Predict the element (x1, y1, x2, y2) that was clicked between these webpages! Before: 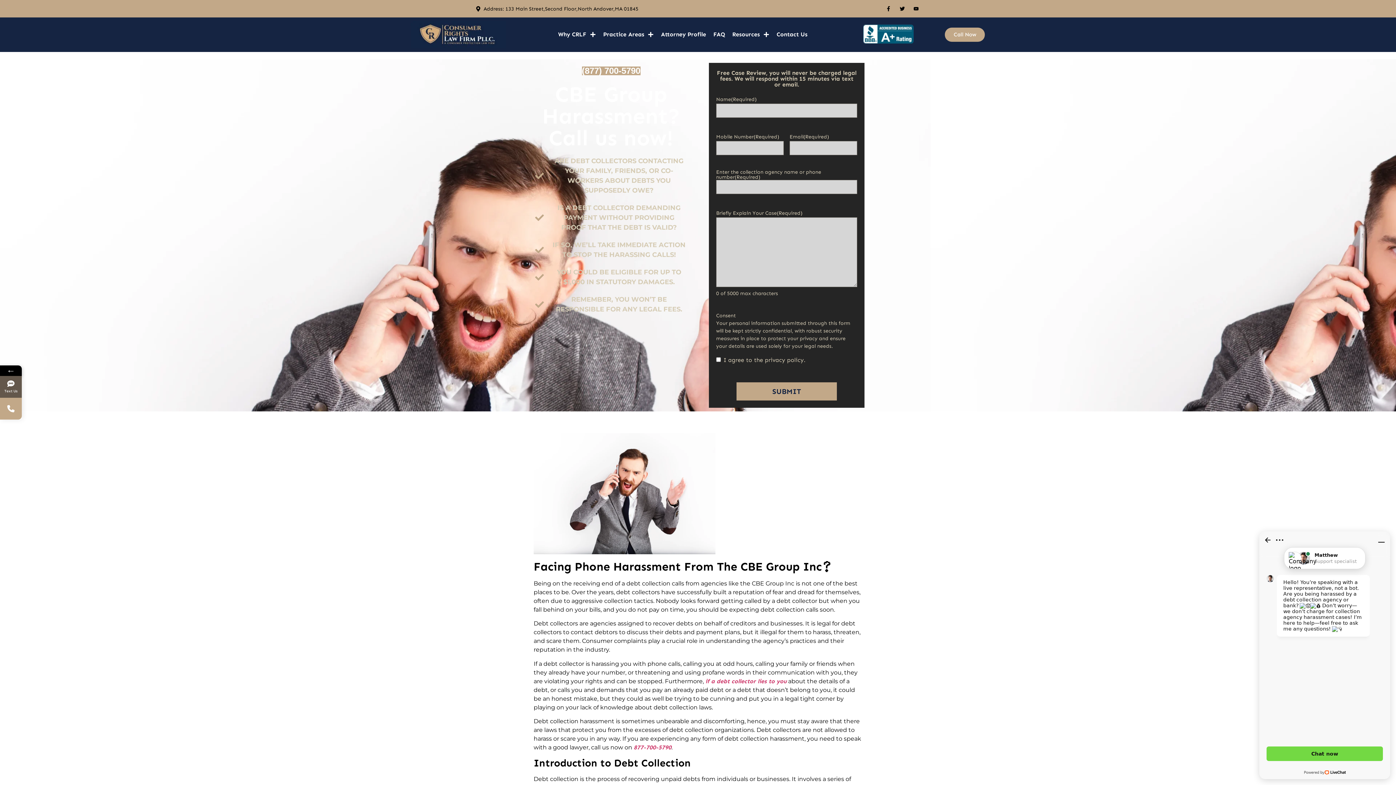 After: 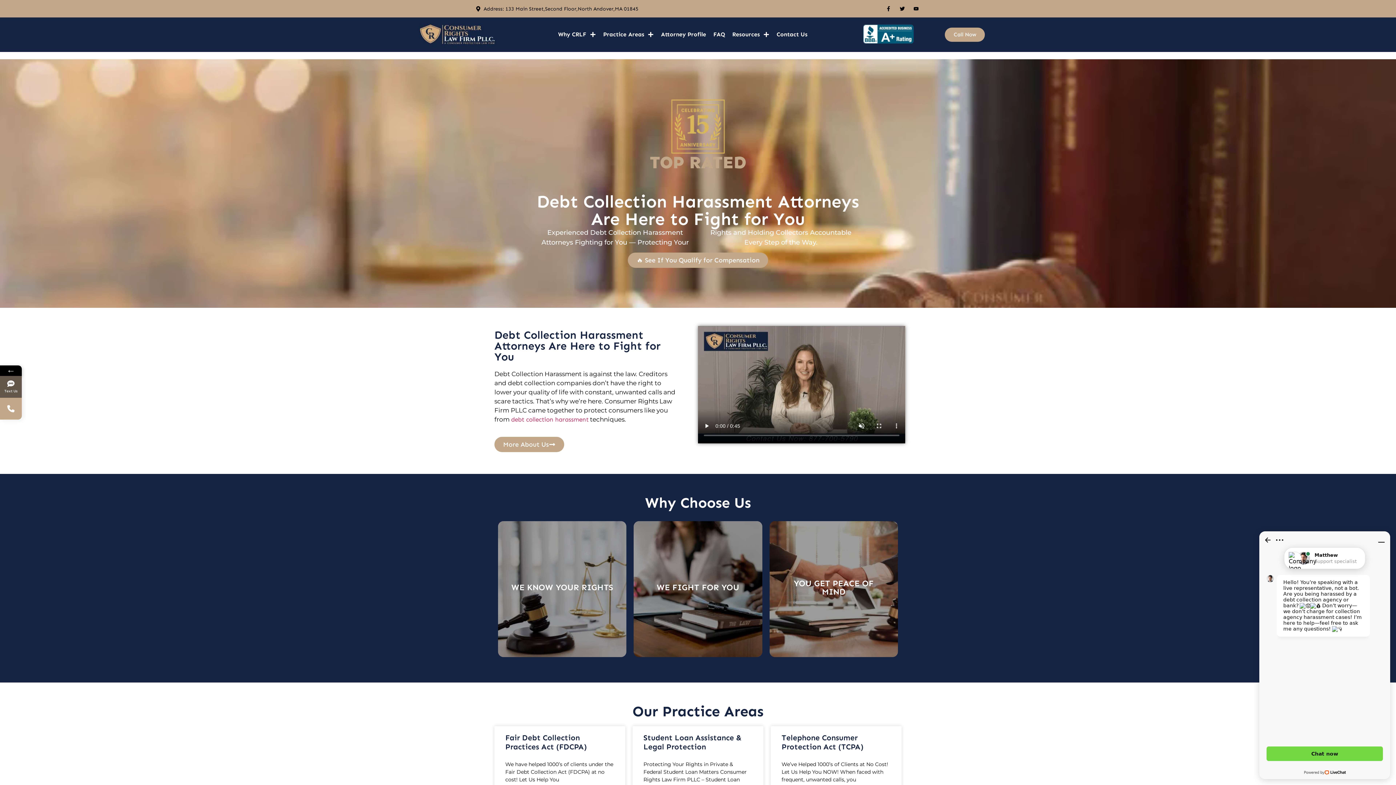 Action: bbox: (410, 21, 506, 48)